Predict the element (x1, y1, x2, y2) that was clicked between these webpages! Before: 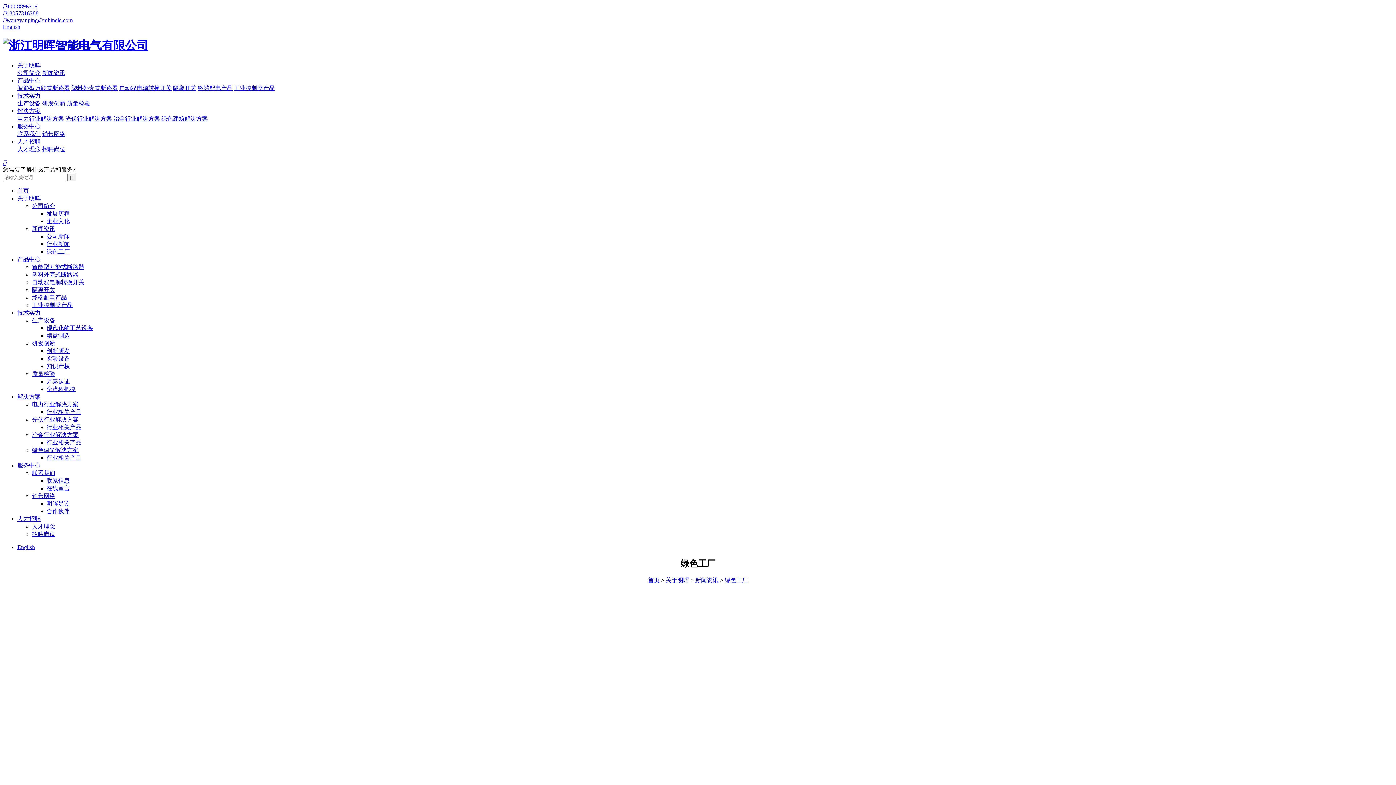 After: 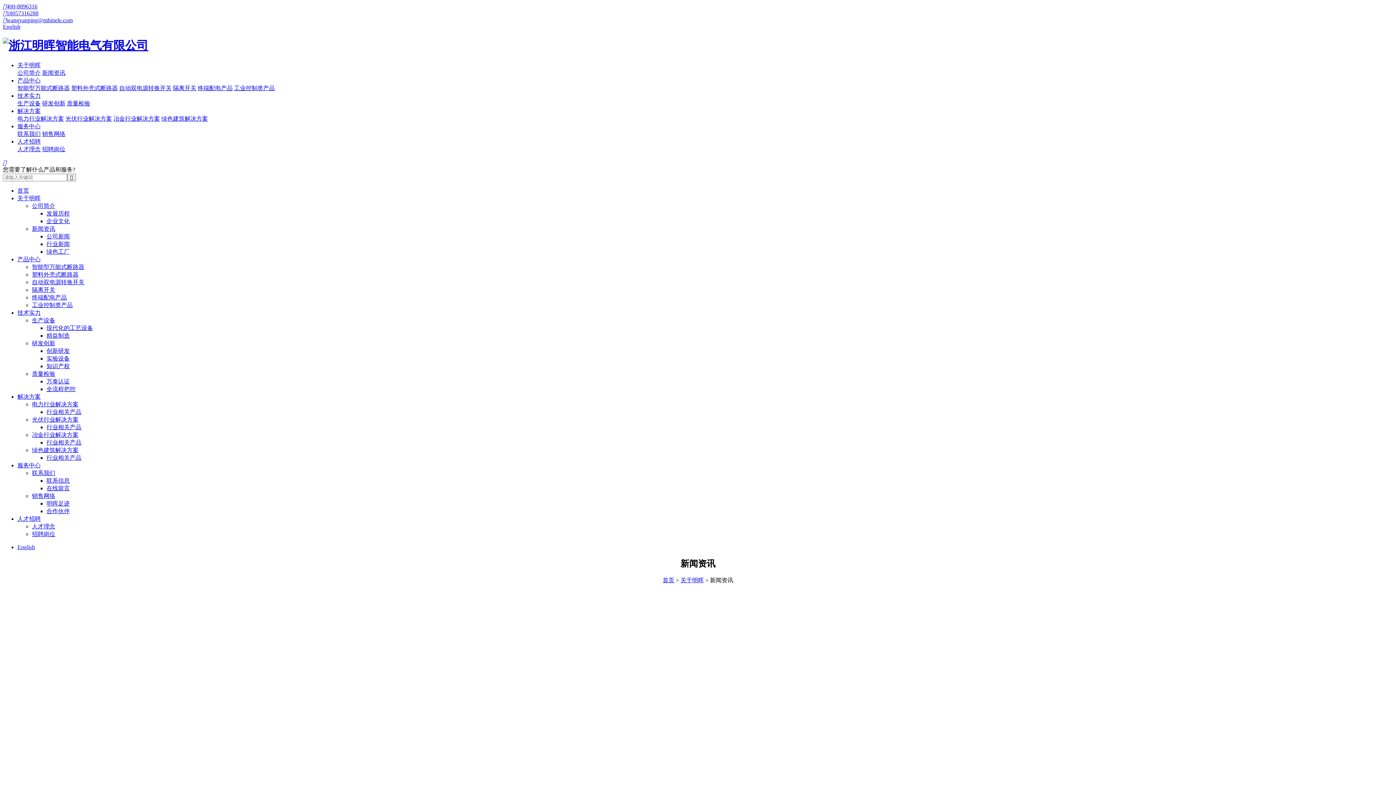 Action: label: 新闻资讯 bbox: (32, 225, 55, 231)